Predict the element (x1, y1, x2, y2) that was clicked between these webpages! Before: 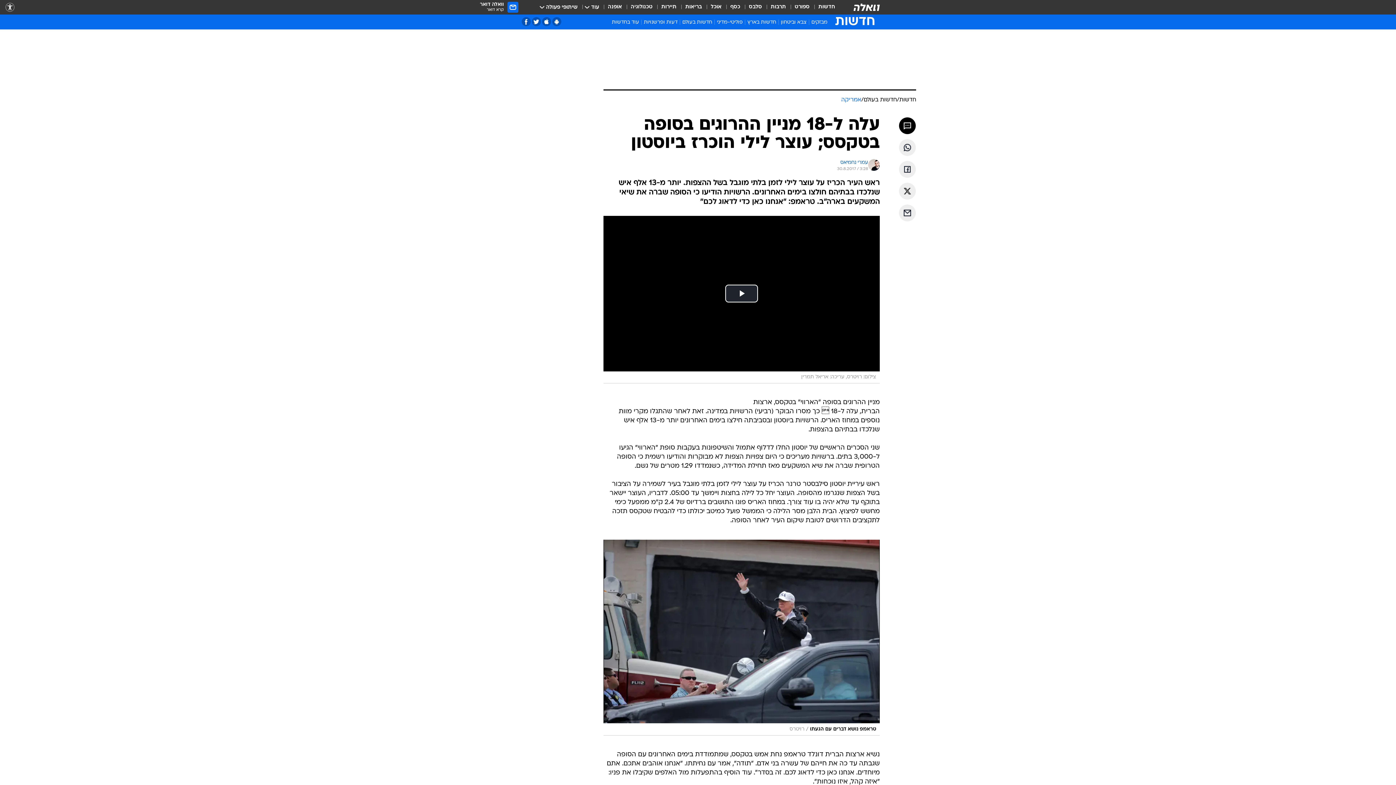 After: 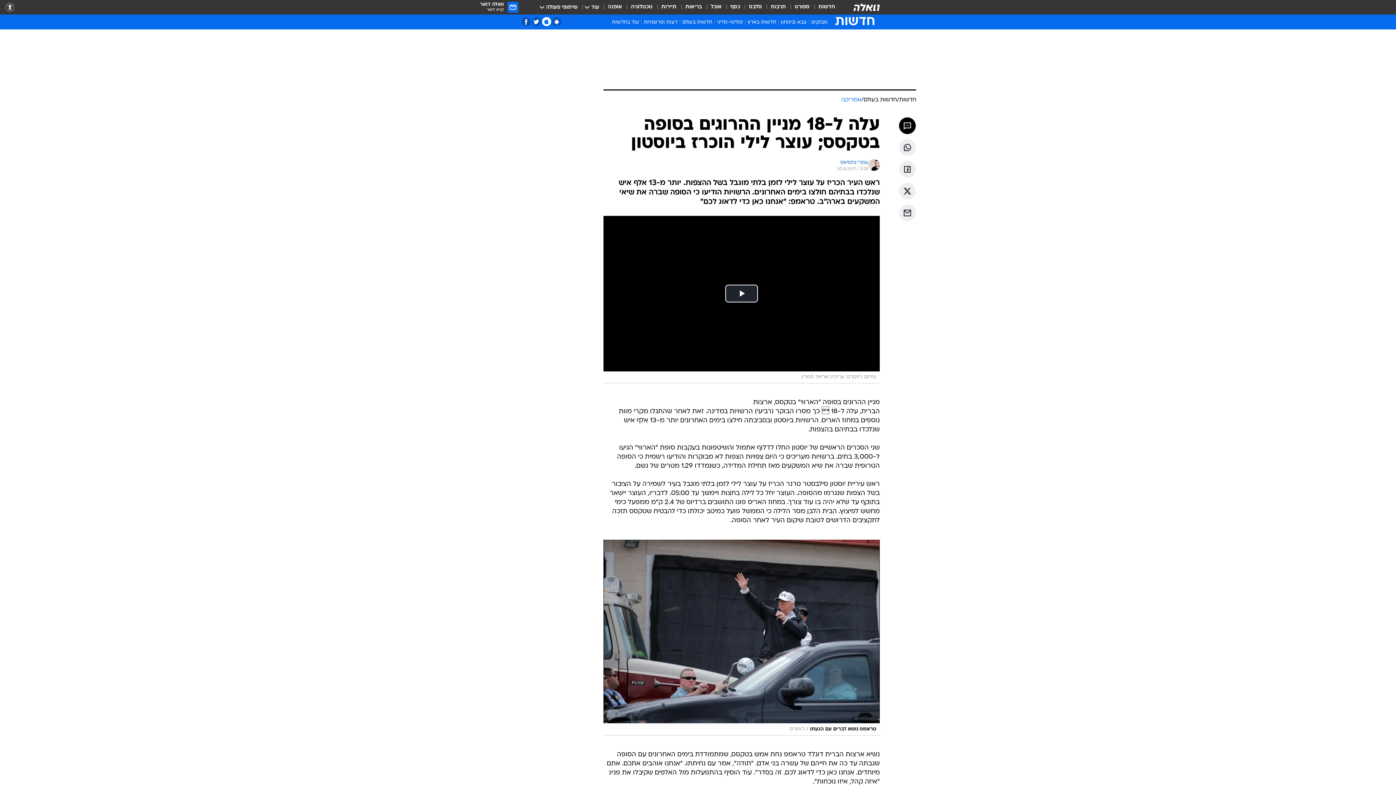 Action: bbox: (542, 17, 551, 26) label: אפליקציית אייפון